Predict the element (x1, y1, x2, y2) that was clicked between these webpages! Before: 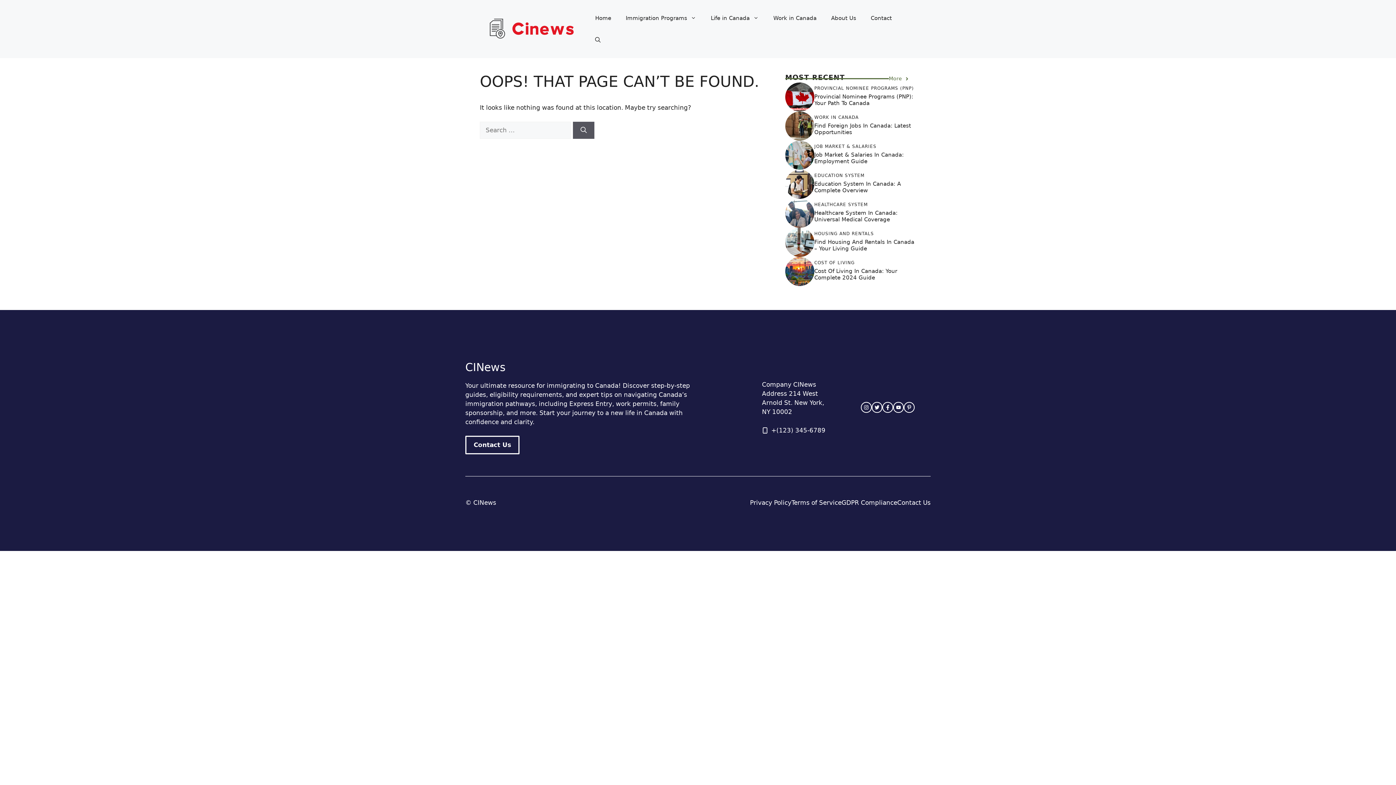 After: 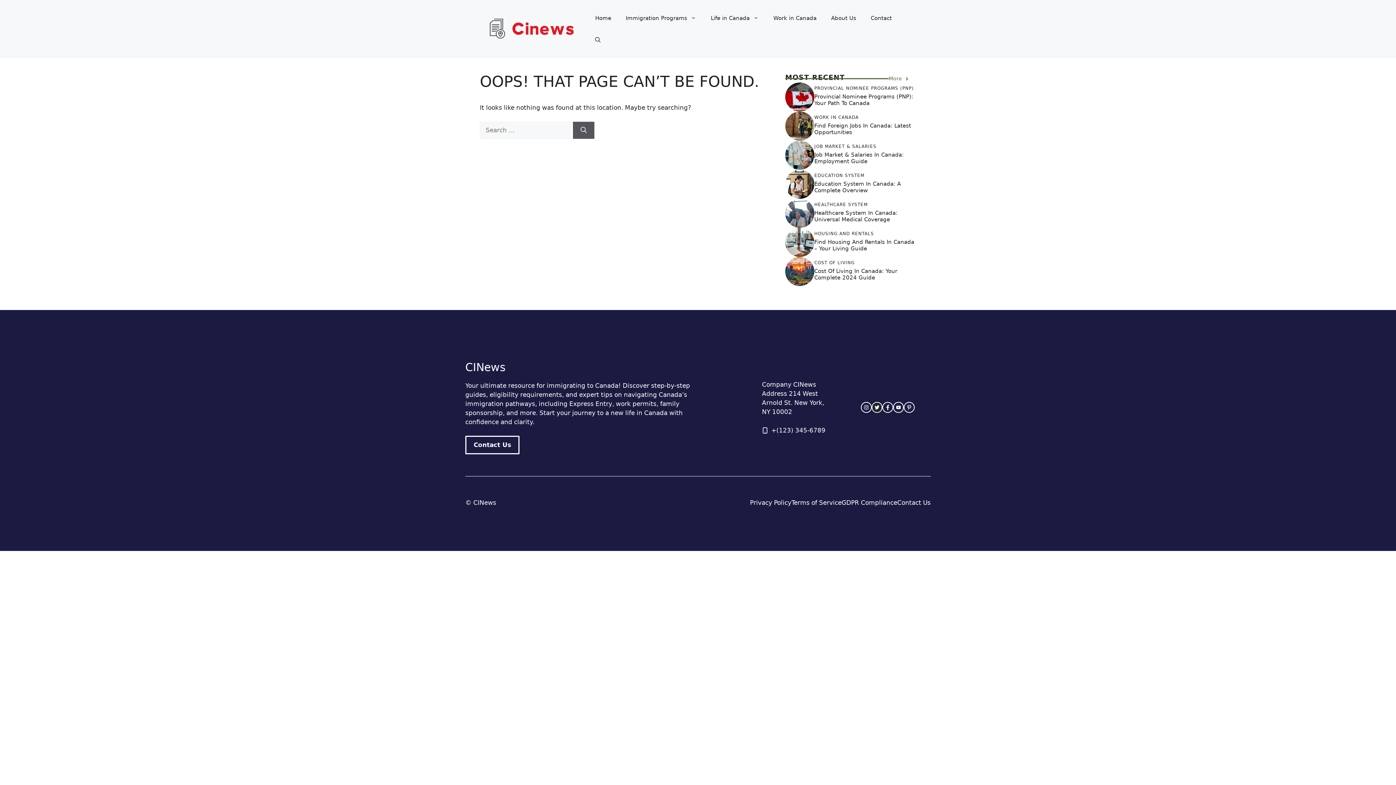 Action: label: twitter link bbox: (871, 402, 882, 413)